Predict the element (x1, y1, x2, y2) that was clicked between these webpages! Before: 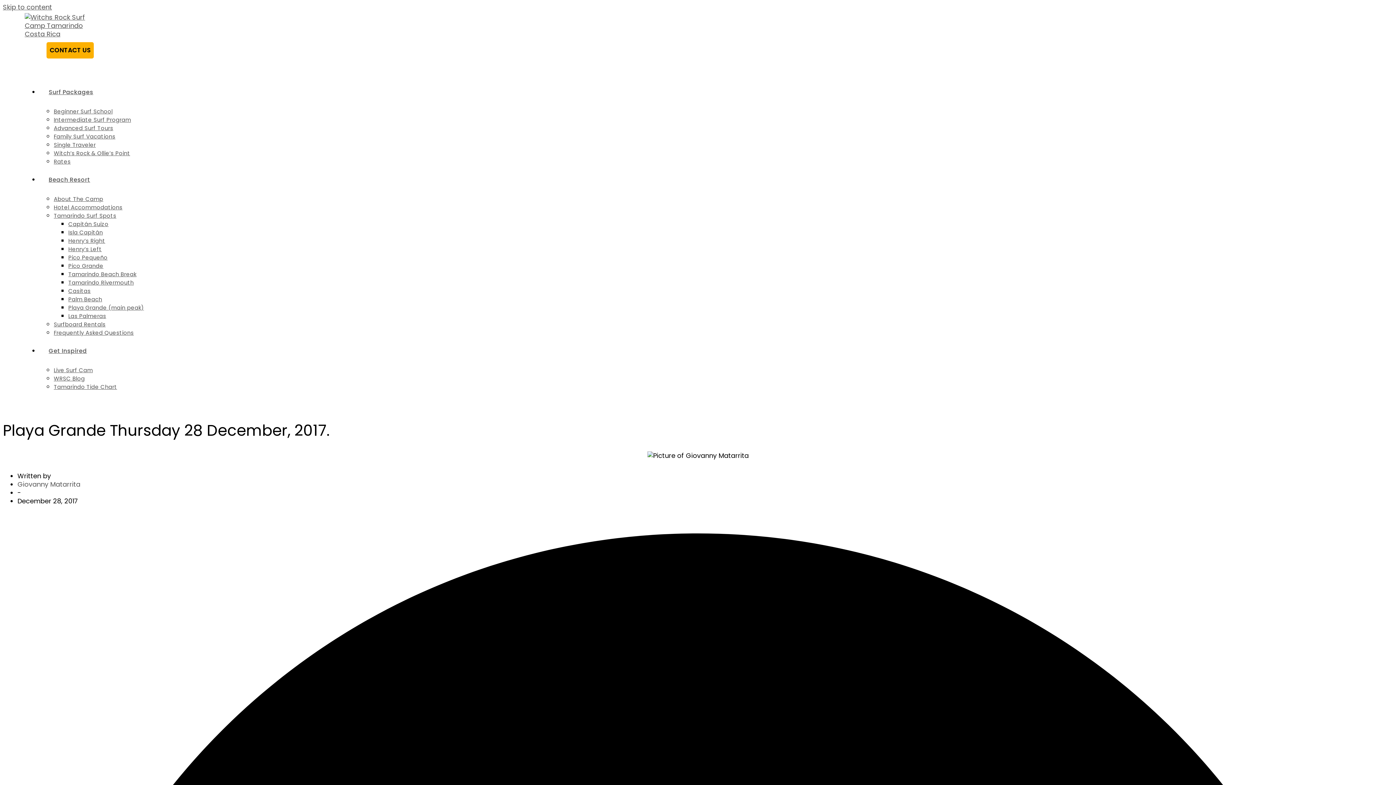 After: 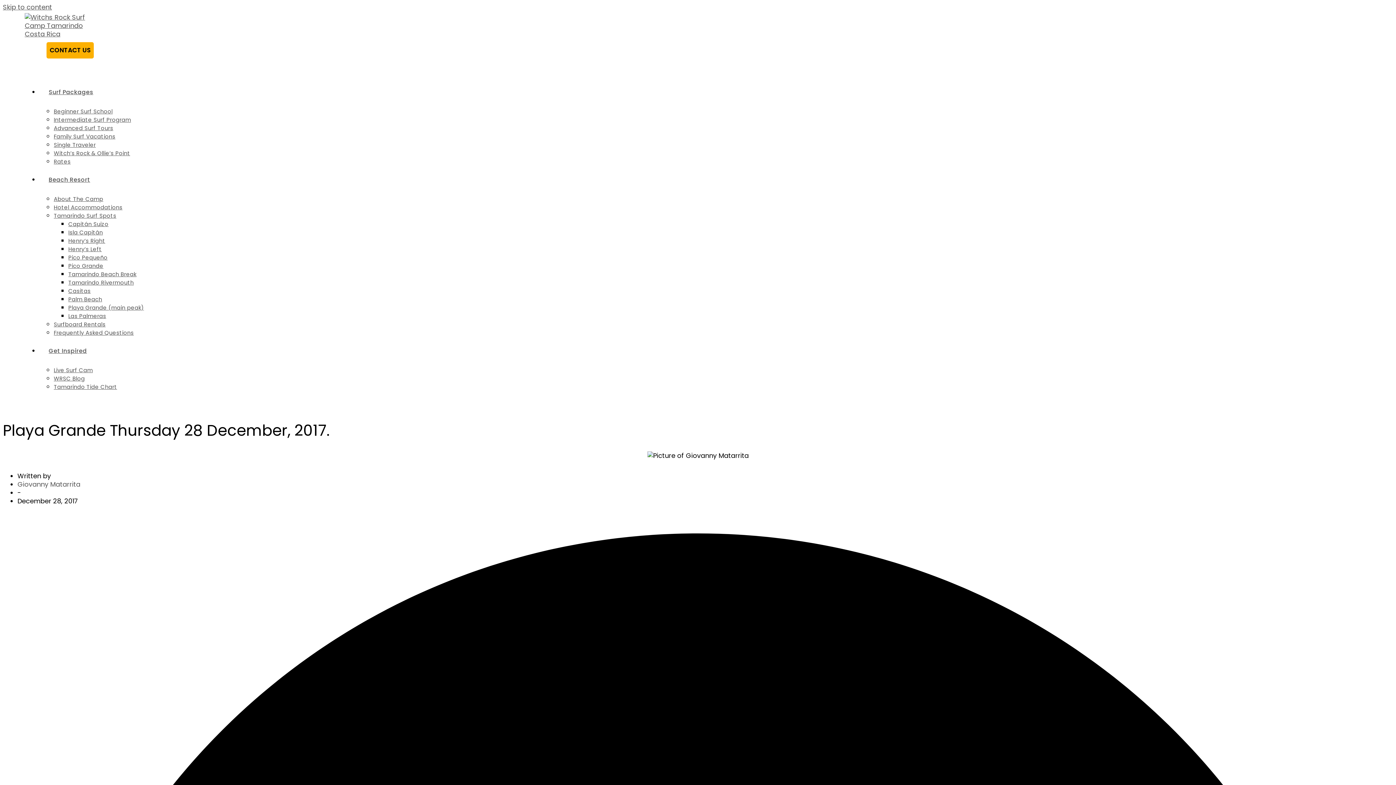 Action: label: Pico Grande bbox: (68, 262, 103, 269)